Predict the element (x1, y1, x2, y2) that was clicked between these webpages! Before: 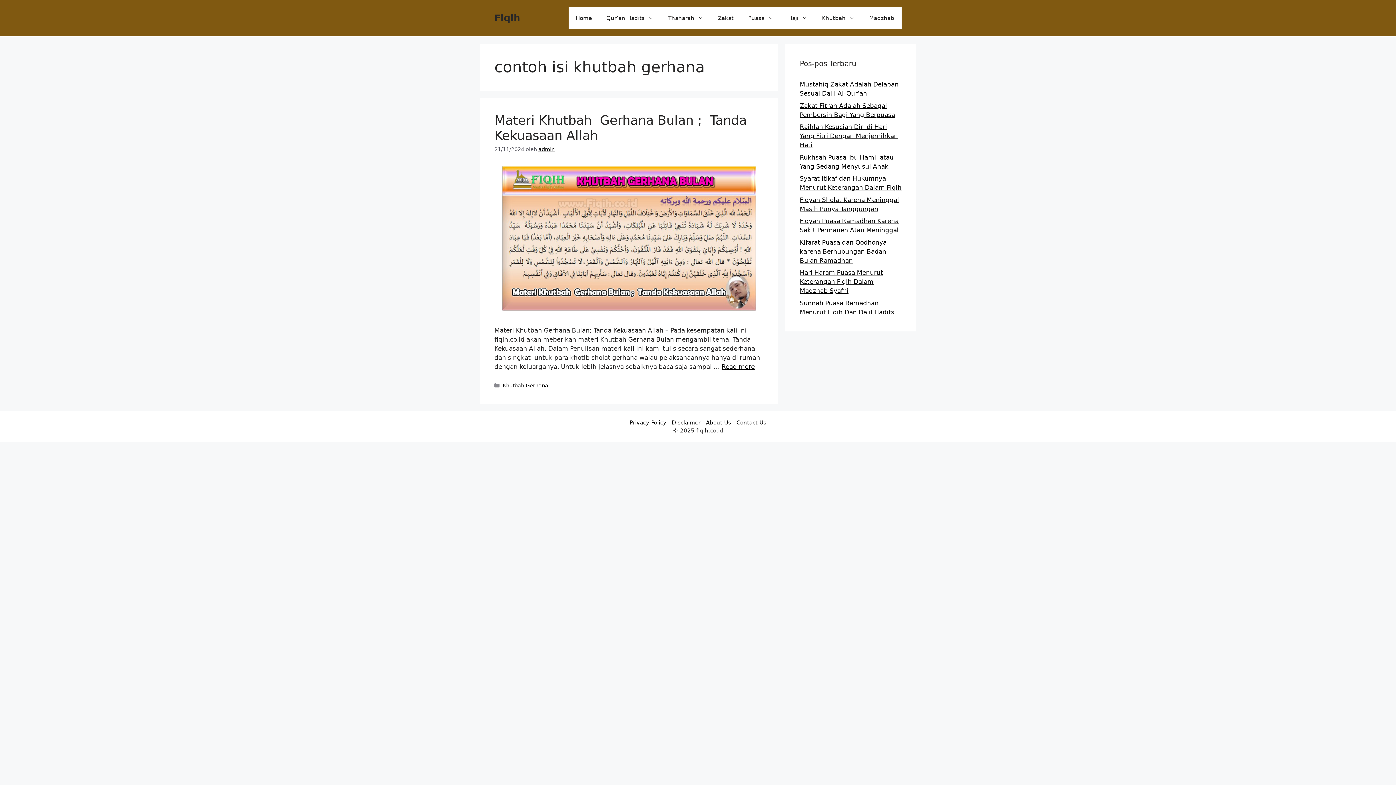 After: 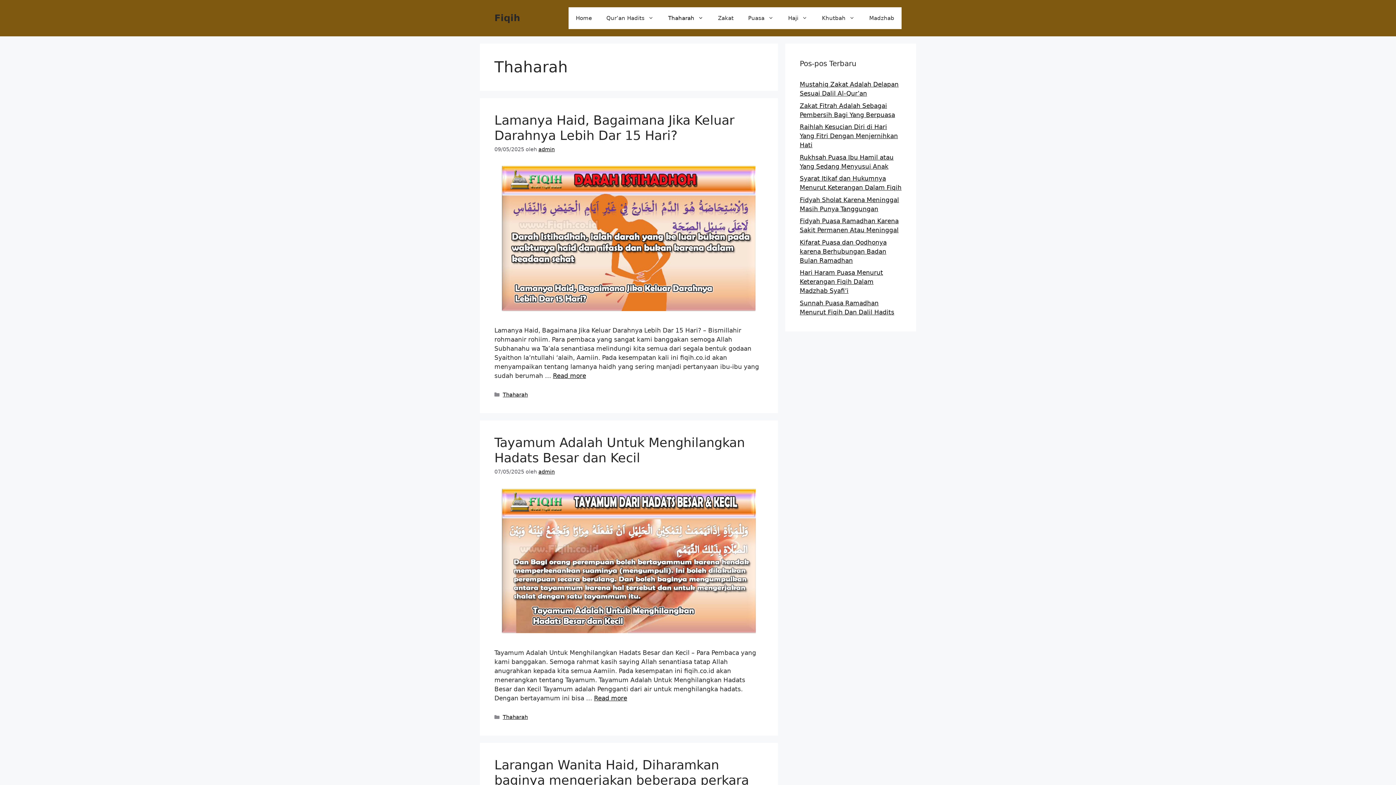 Action: bbox: (661, 7, 710, 29) label: Thaharah